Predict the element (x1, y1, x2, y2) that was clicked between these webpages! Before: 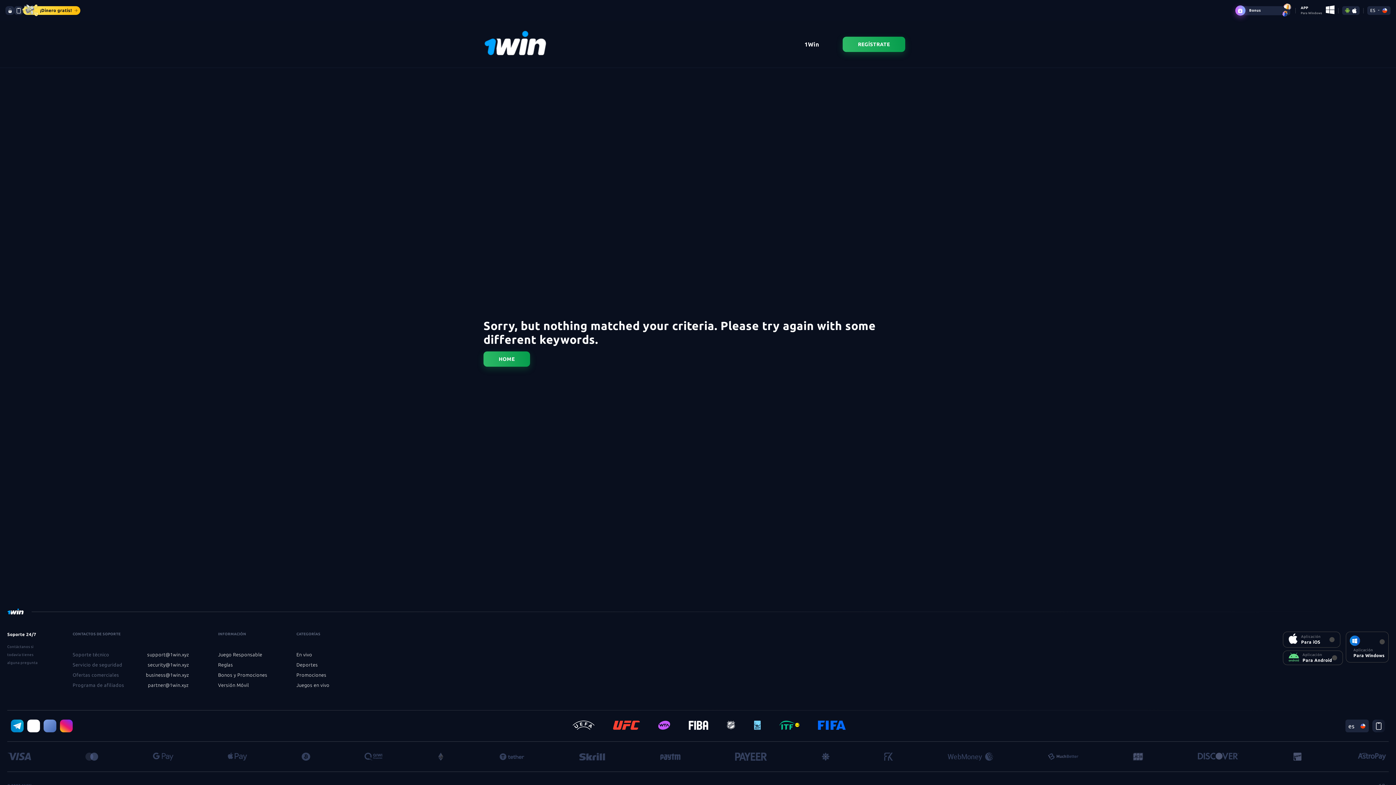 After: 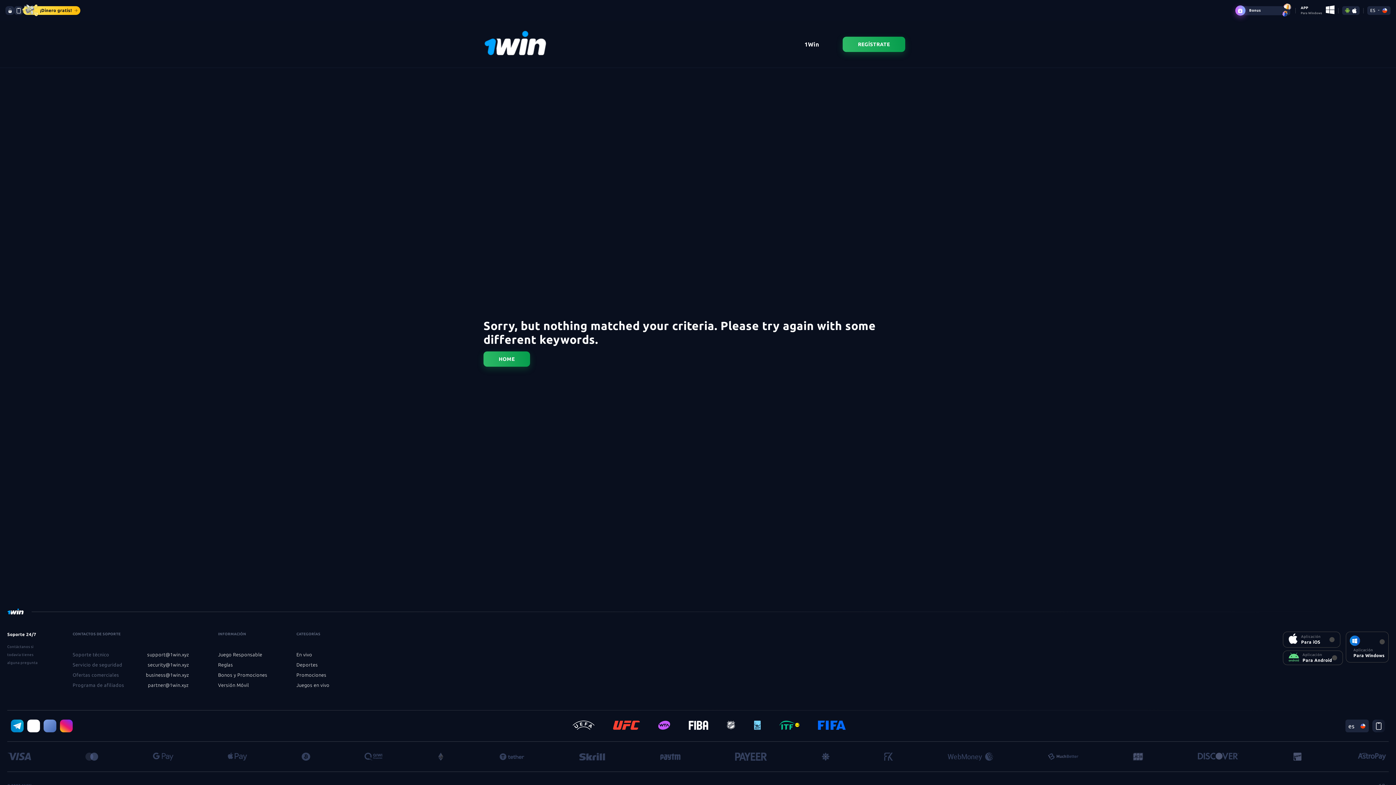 Action: label: partner@1win.xyz bbox: (148, 682, 188, 688)